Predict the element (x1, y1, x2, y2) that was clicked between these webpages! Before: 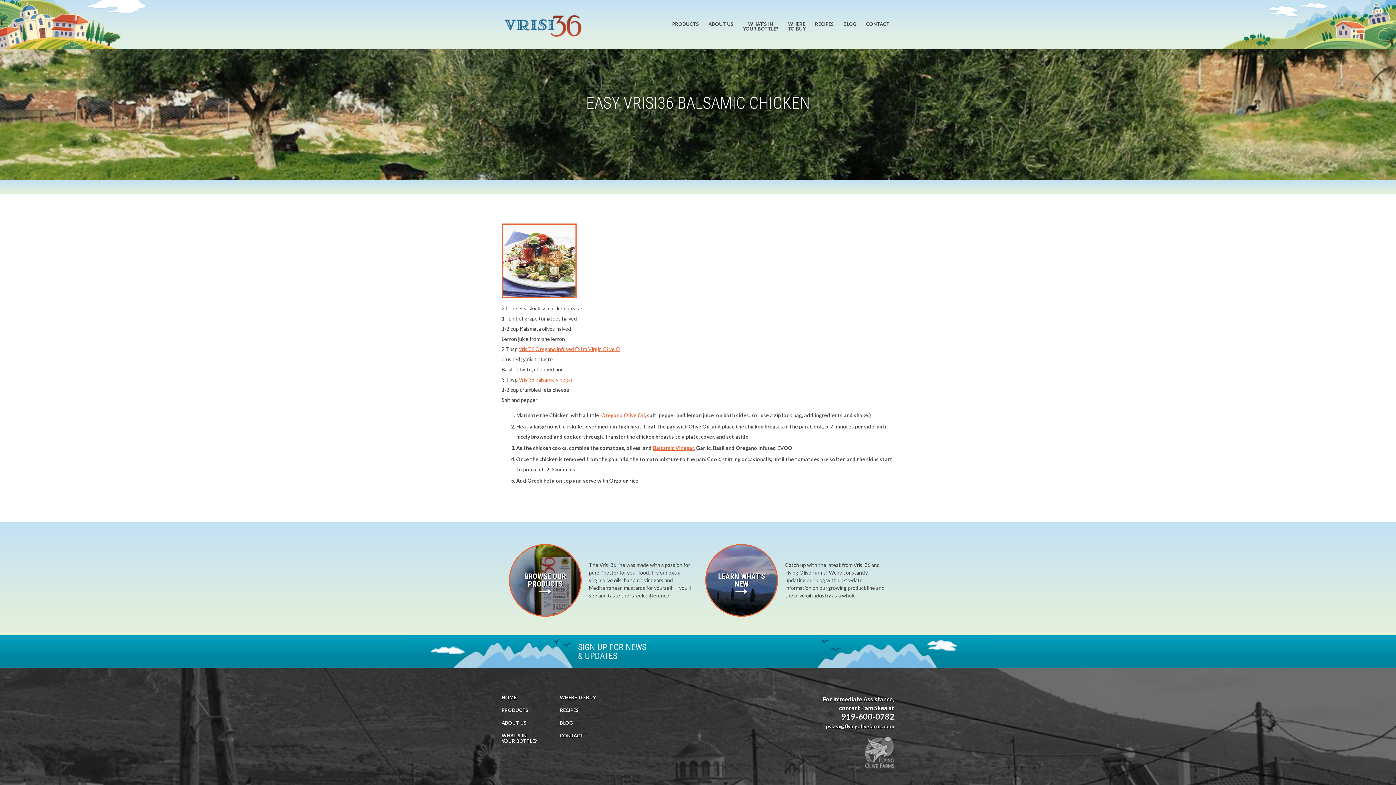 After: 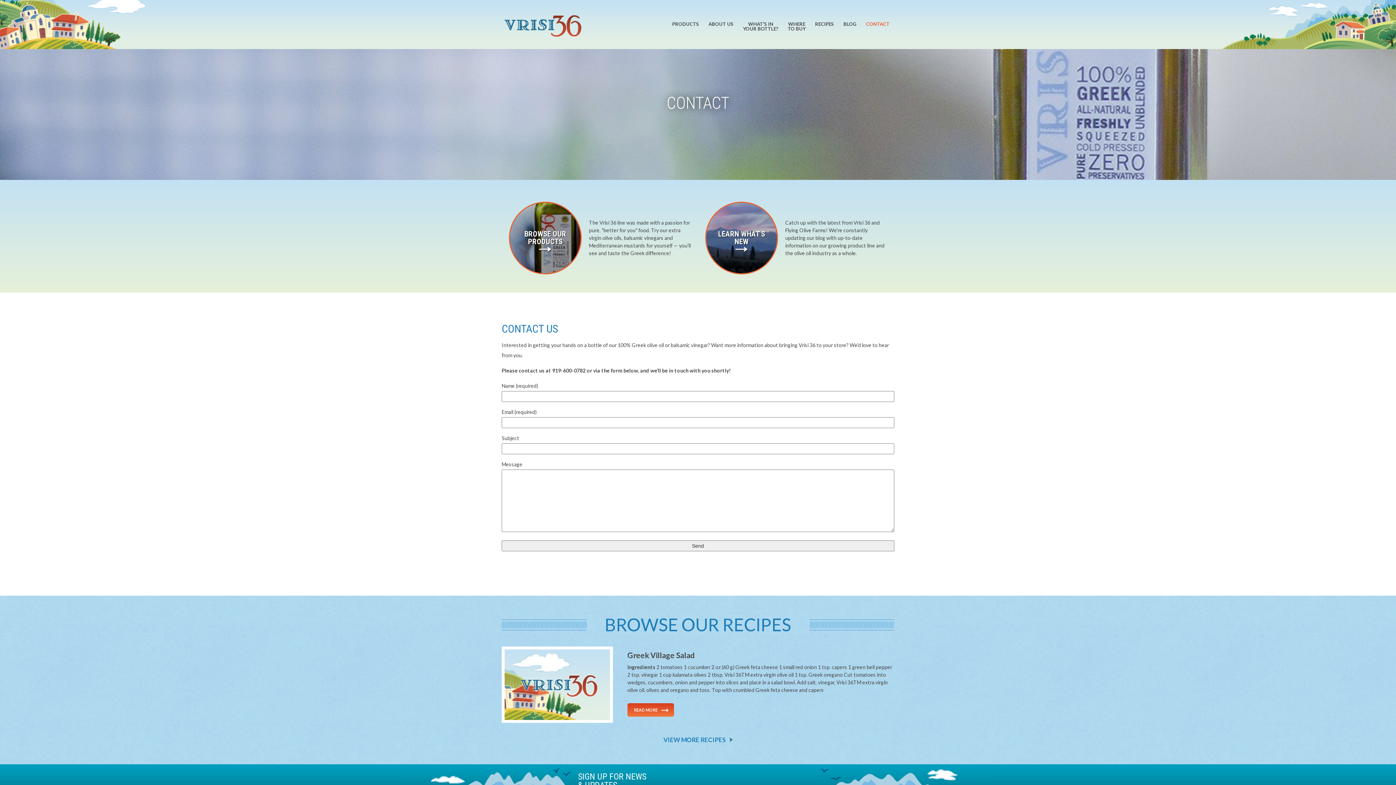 Action: label: CONTACT bbox: (560, 733, 583, 738)